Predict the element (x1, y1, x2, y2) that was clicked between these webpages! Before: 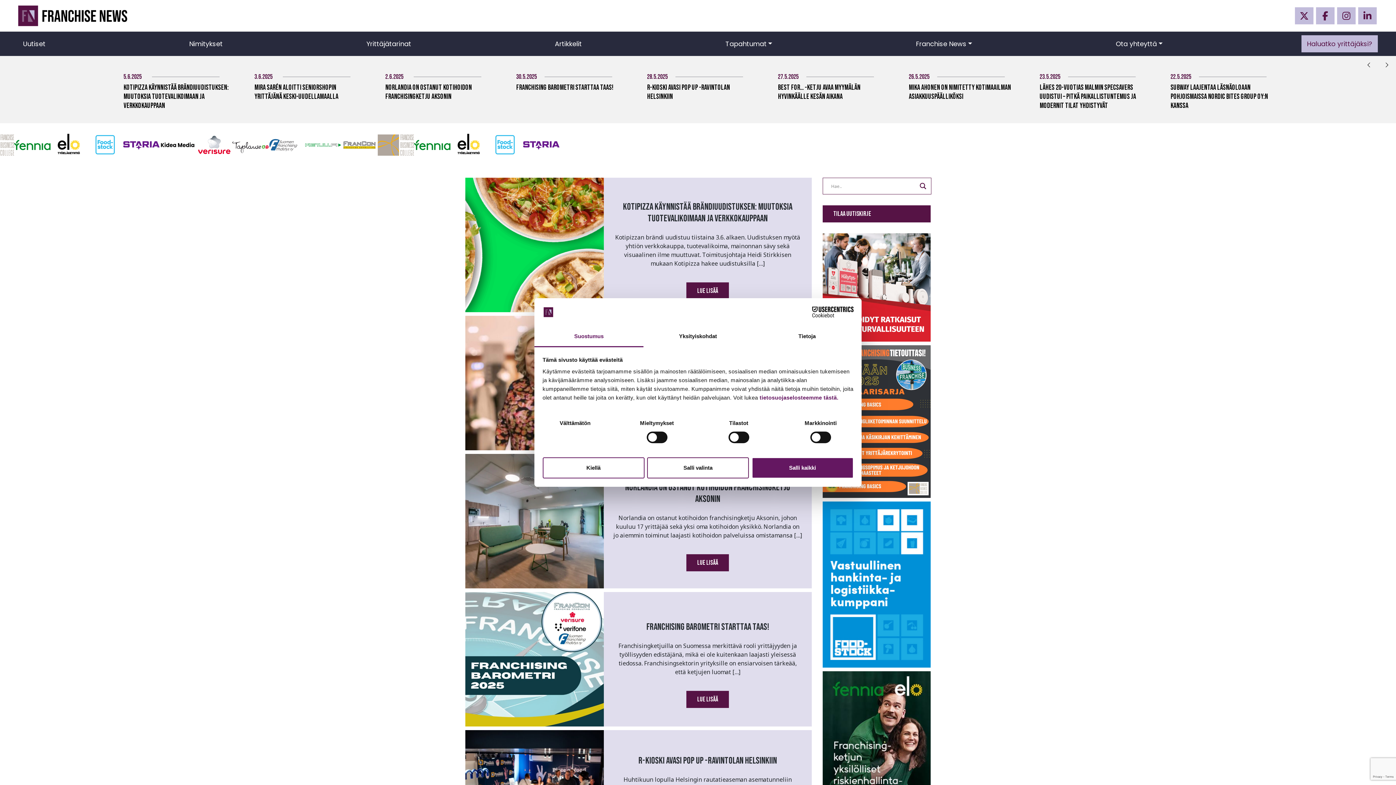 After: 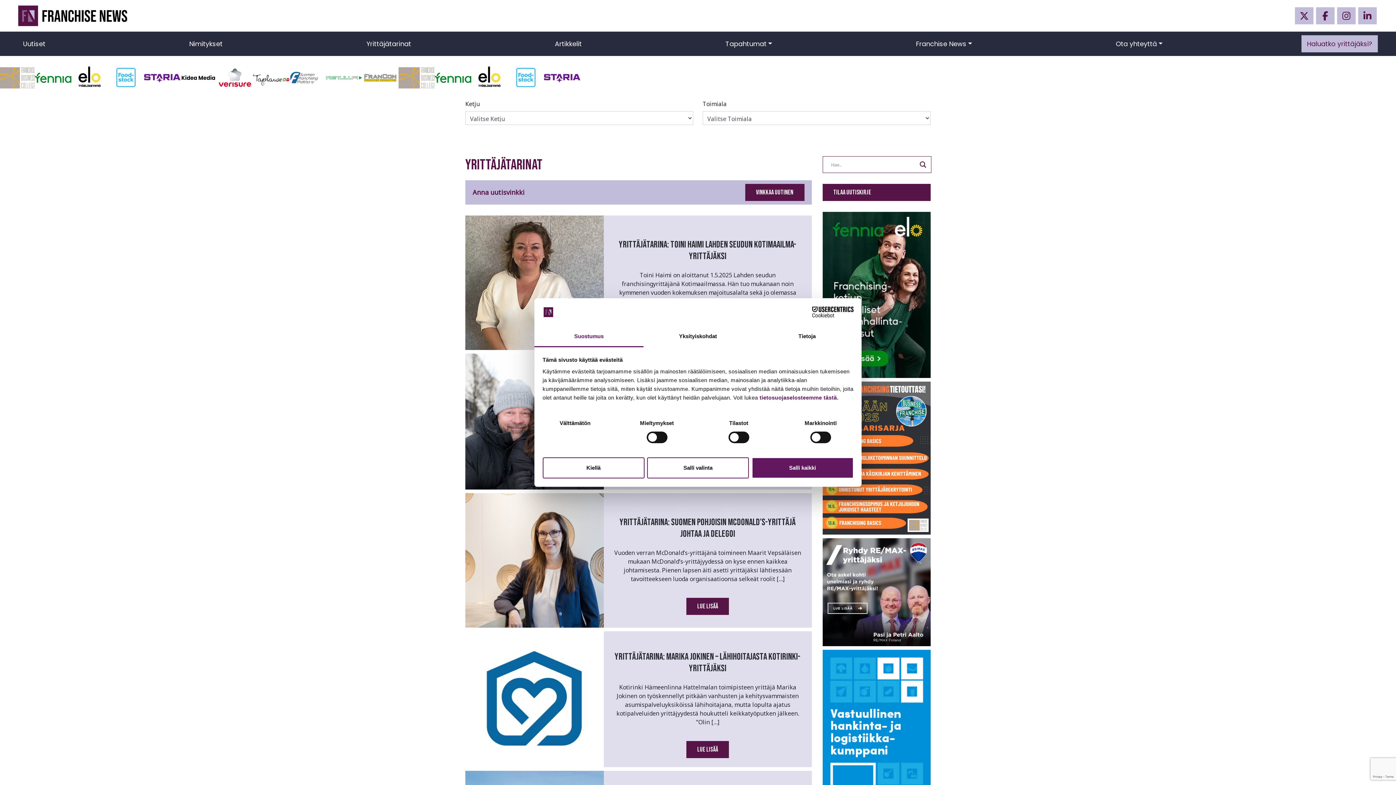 Action: bbox: (361, 35, 415, 52) label: Yrittäjätarinat